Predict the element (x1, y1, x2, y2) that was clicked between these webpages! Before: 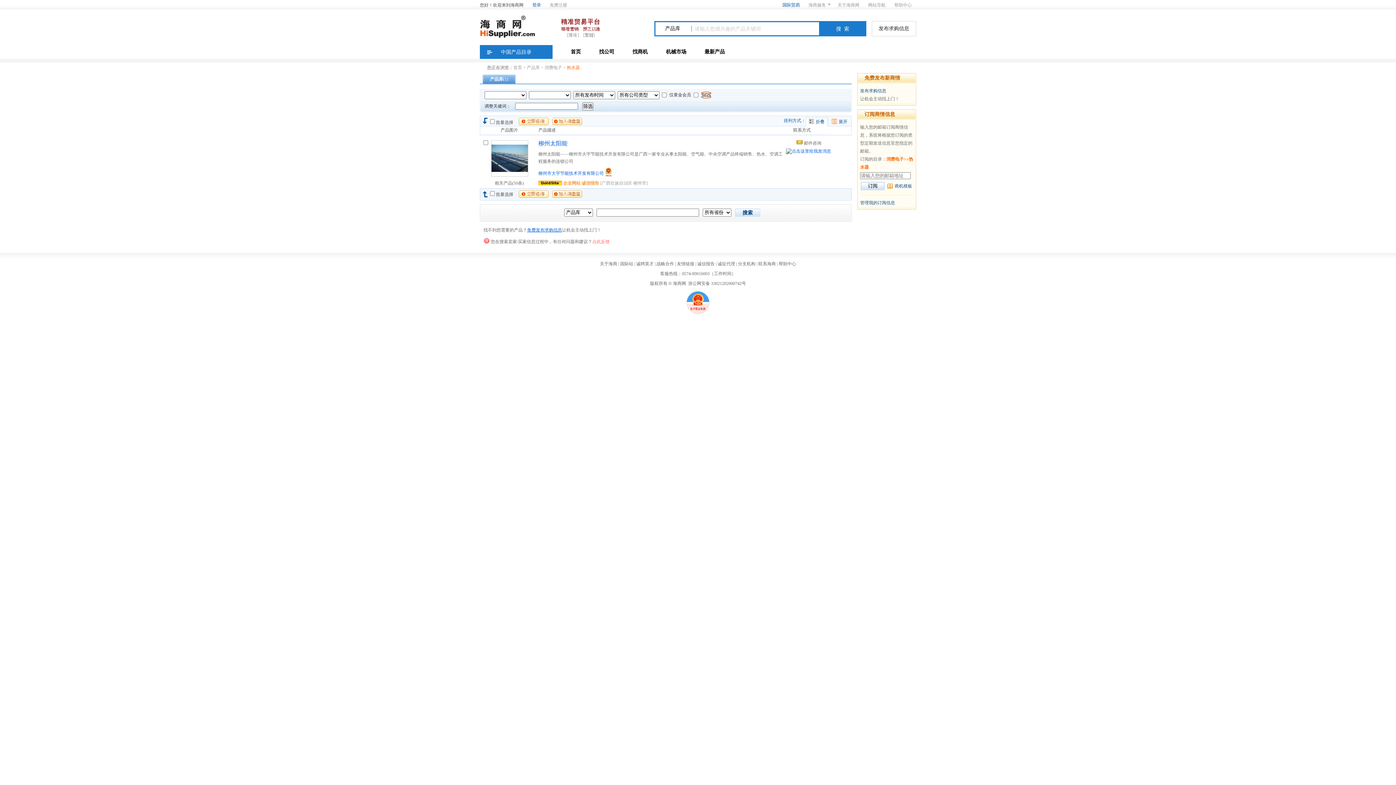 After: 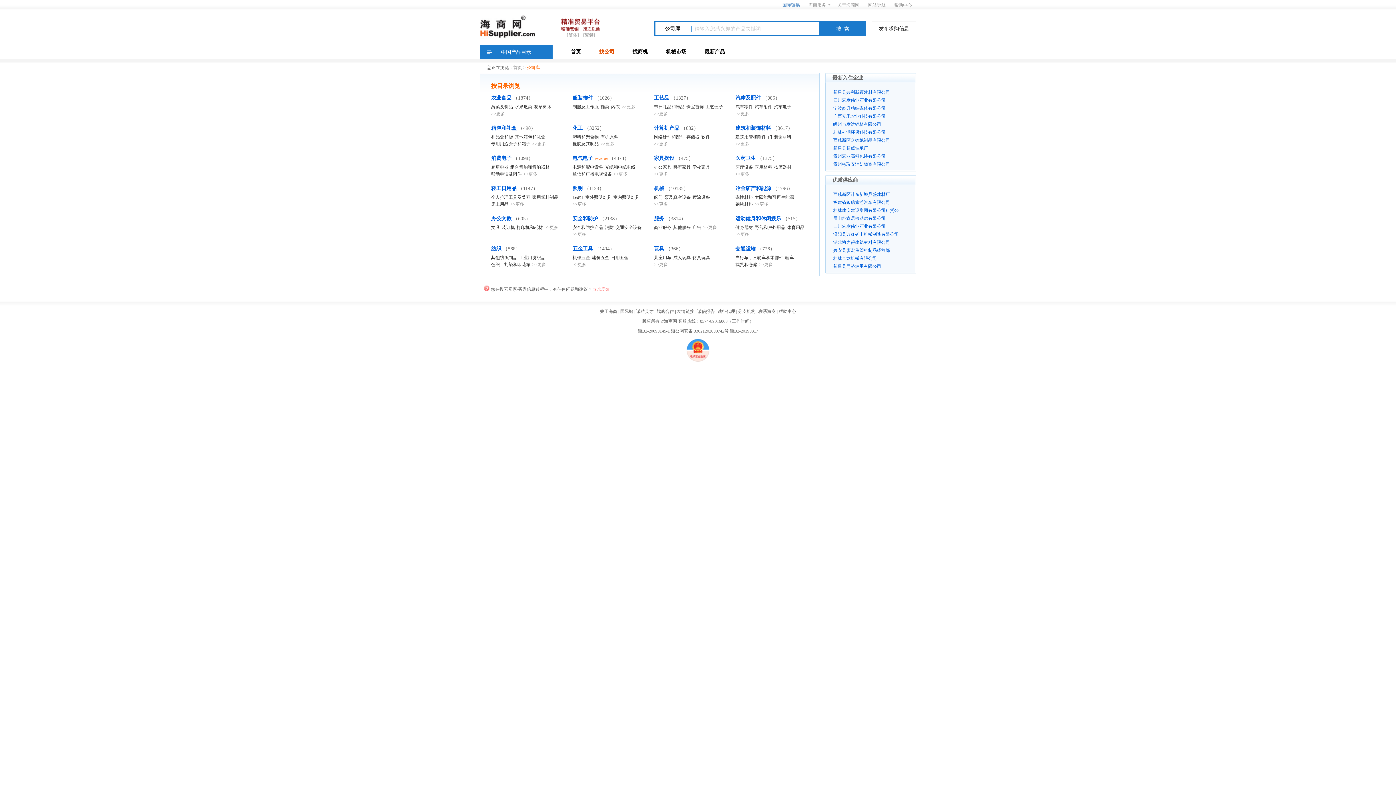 Action: label: 找公司 bbox: (599, 49, 614, 54)